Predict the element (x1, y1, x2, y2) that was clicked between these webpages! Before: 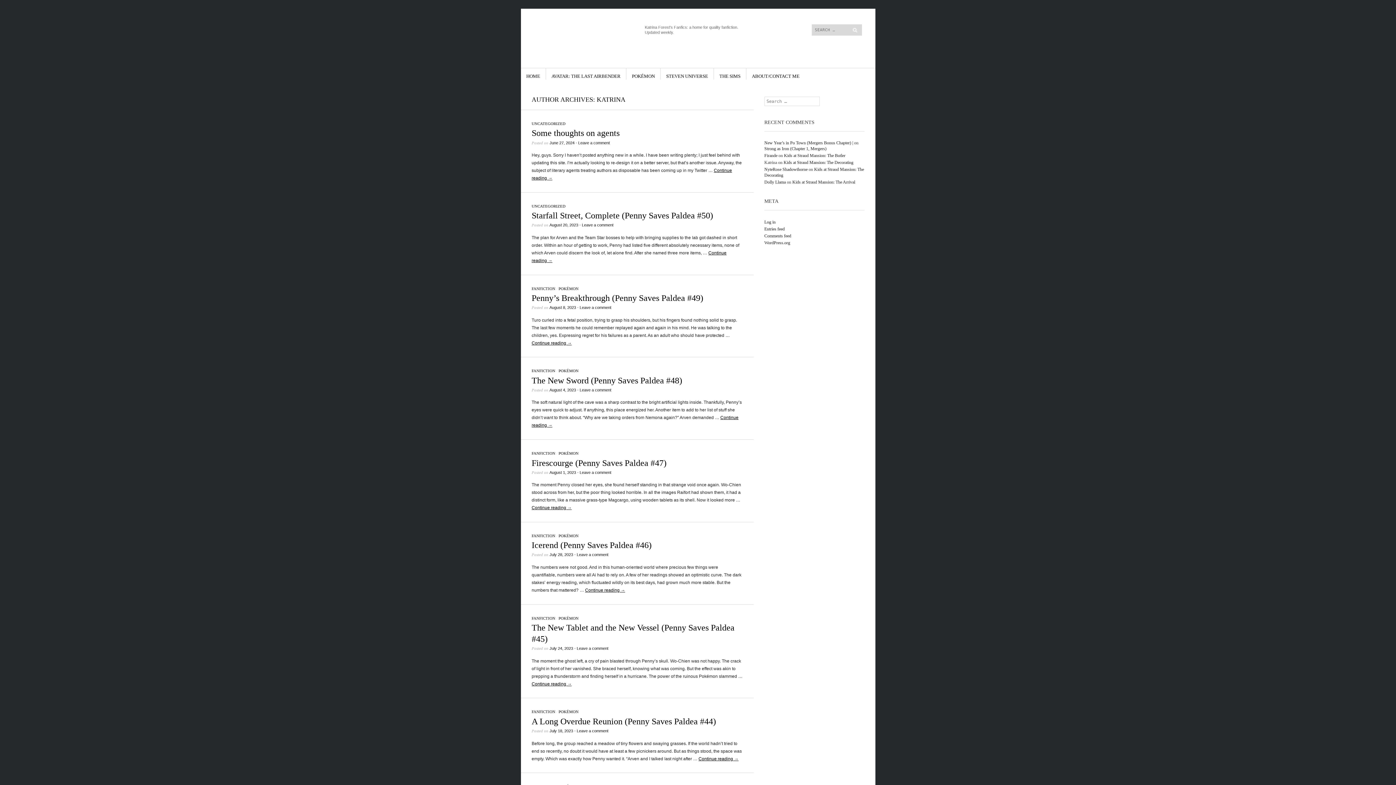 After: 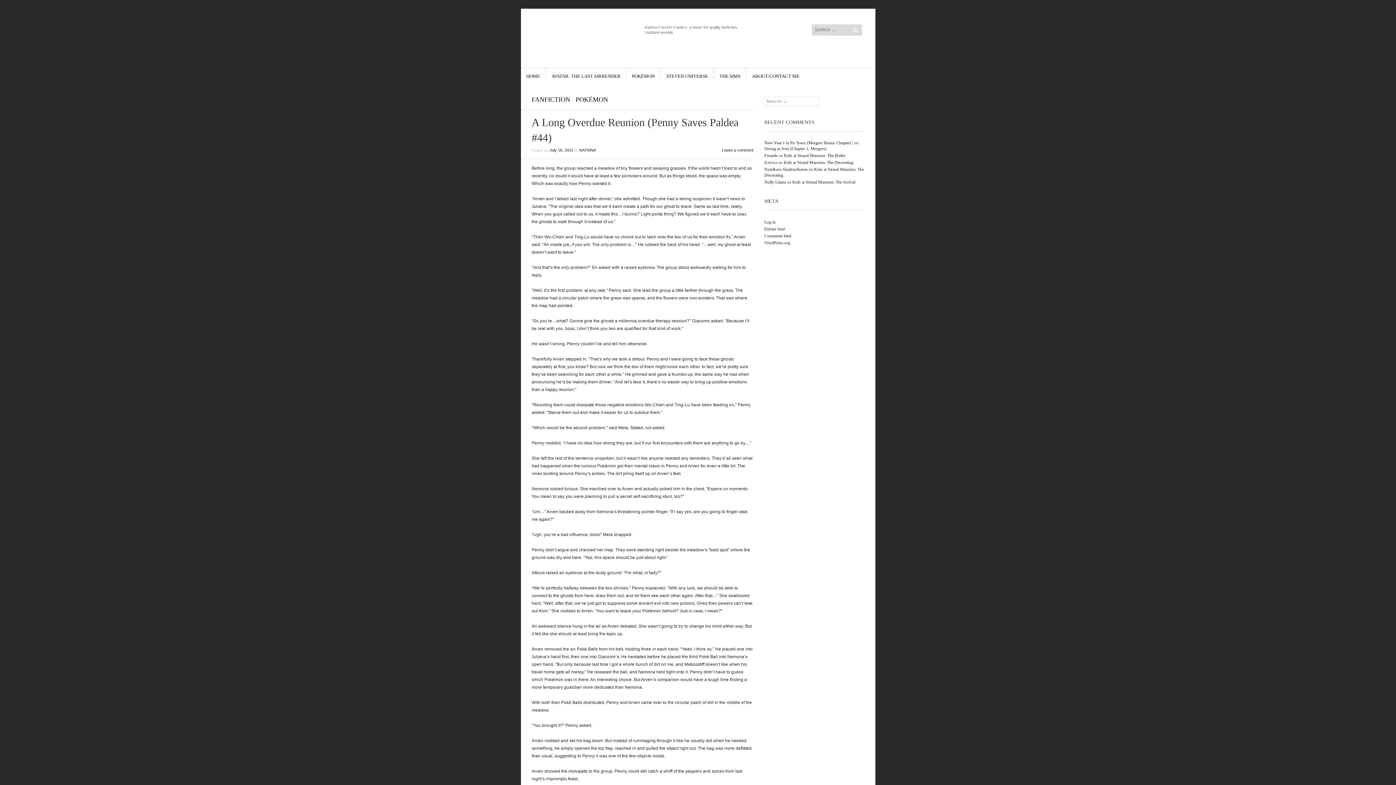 Action: label: A Long Overdue Reunion (Penny Saves Paldea #44) bbox: (531, 717, 716, 726)